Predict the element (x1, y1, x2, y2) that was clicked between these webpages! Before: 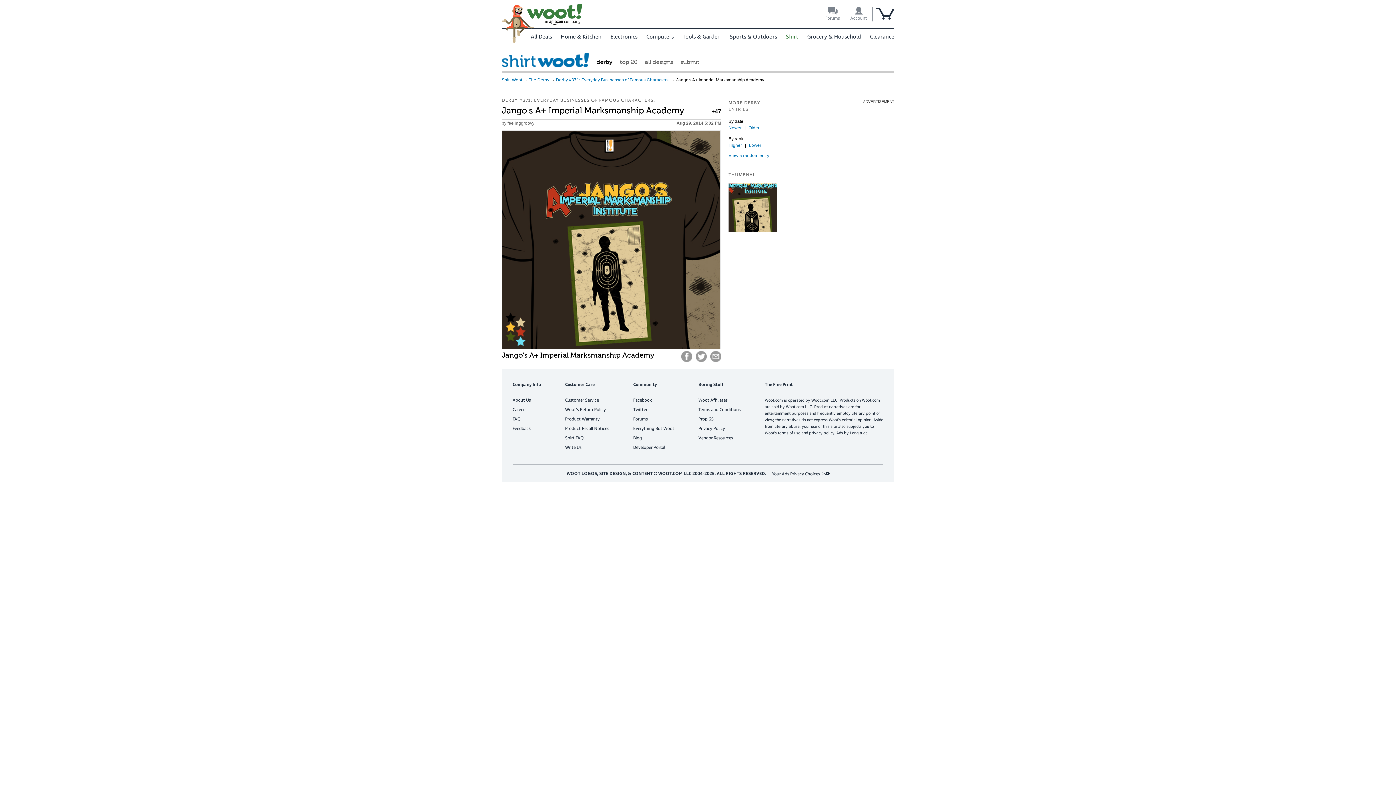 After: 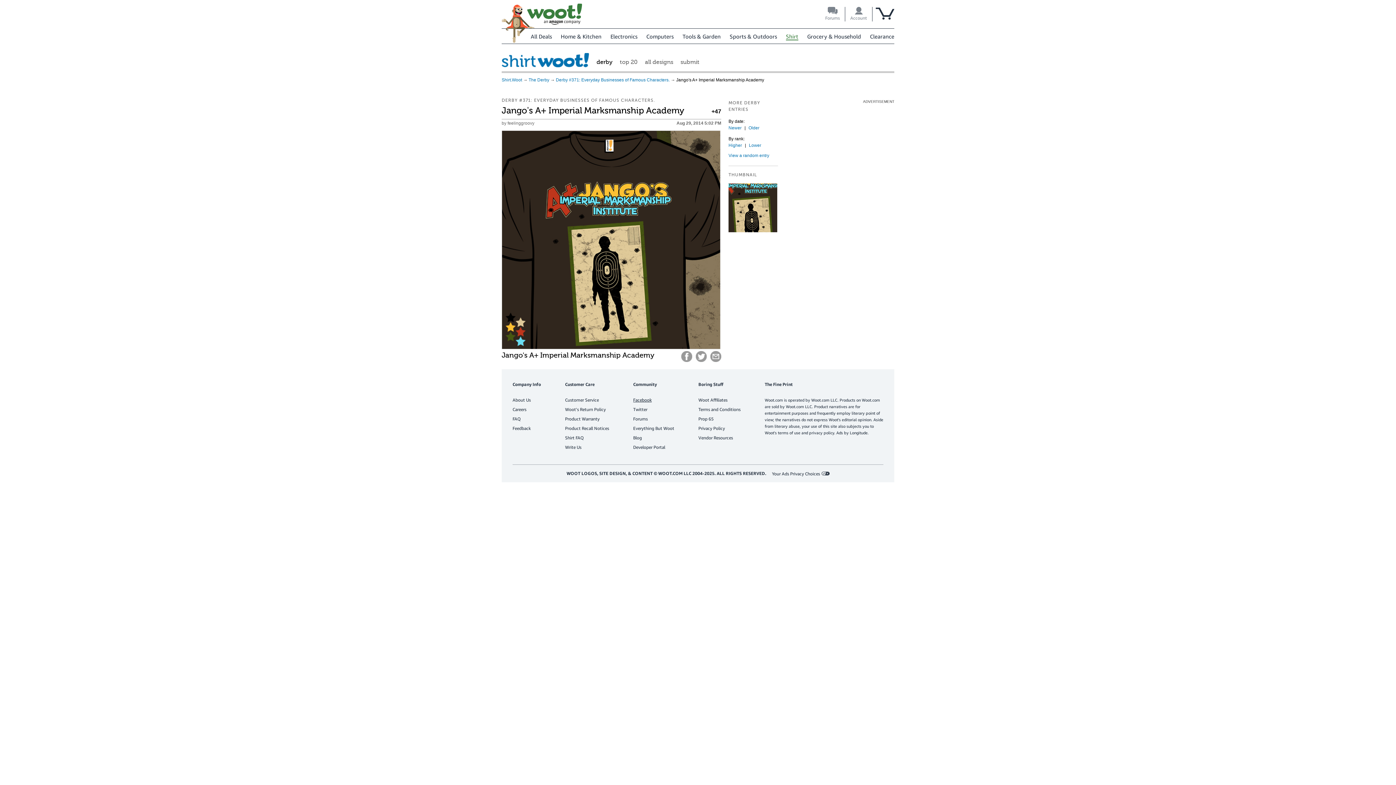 Action: bbox: (633, 397, 651, 402) label: Facebook